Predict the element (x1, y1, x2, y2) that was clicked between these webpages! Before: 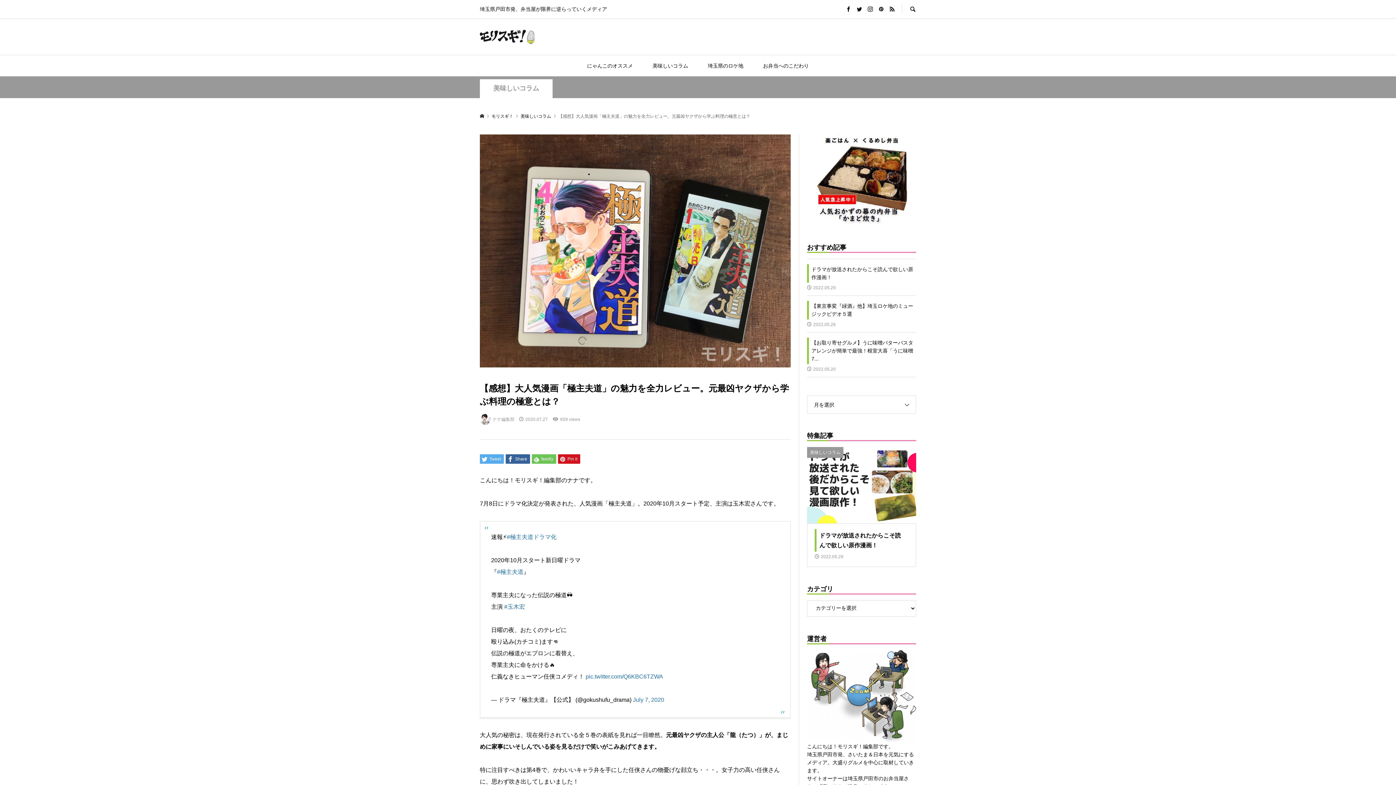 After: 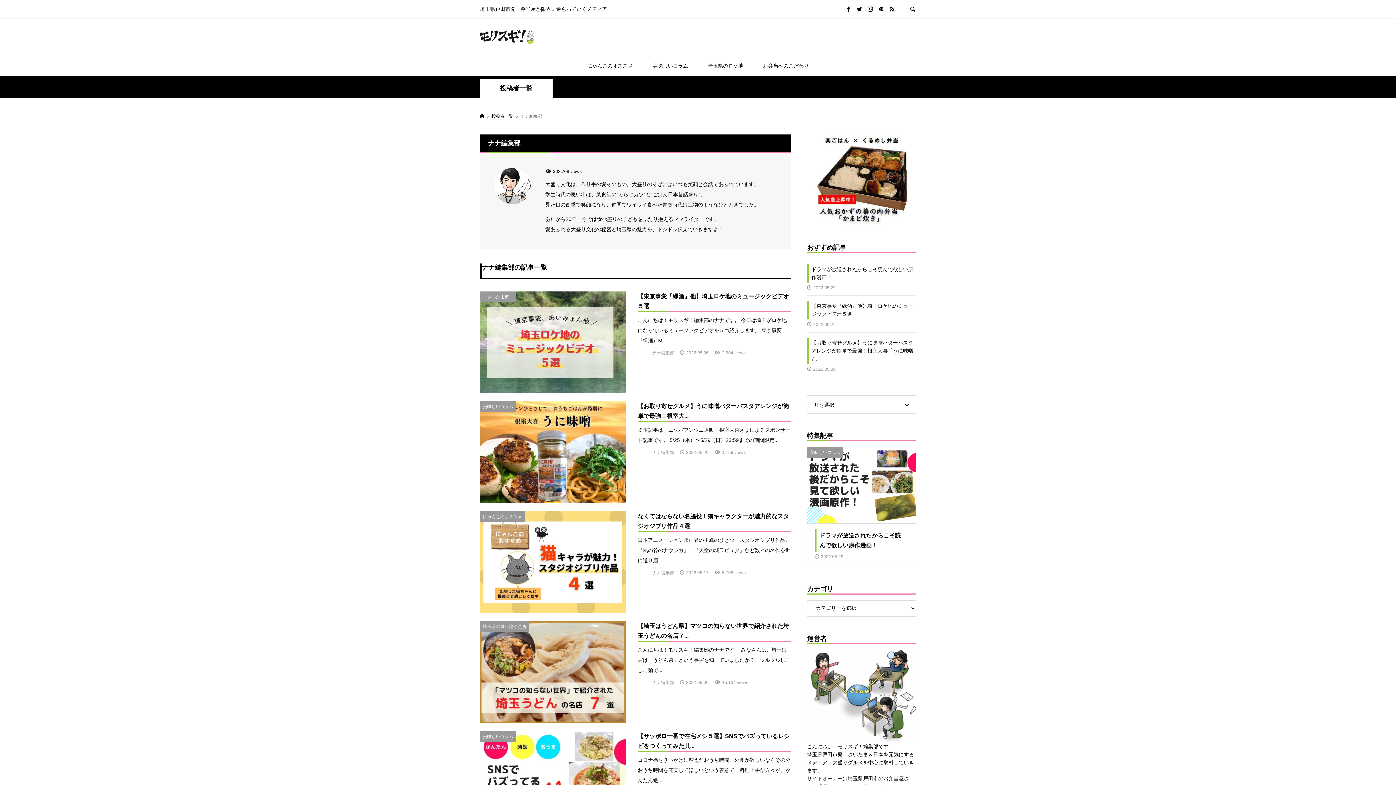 Action: bbox: (492, 417, 514, 422) label: ナナ編集部